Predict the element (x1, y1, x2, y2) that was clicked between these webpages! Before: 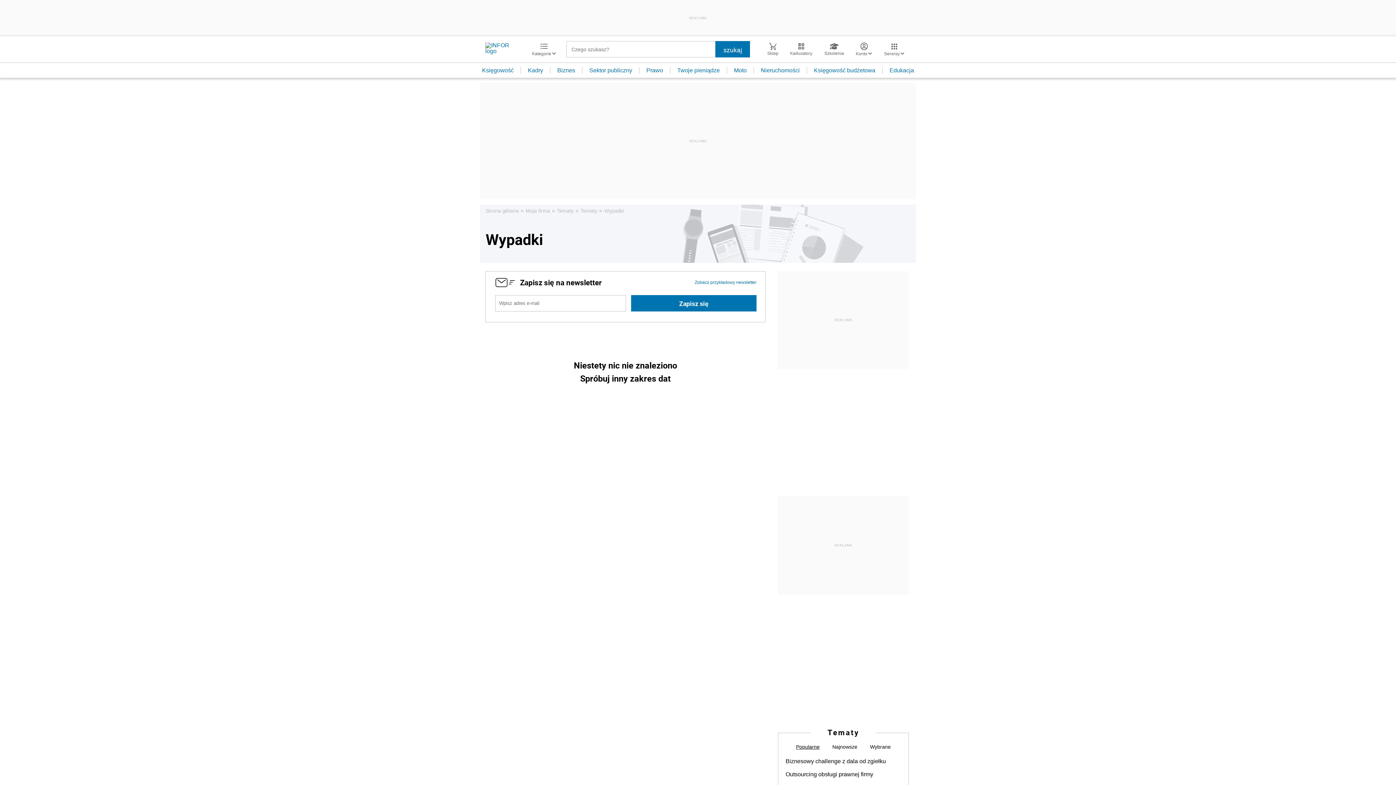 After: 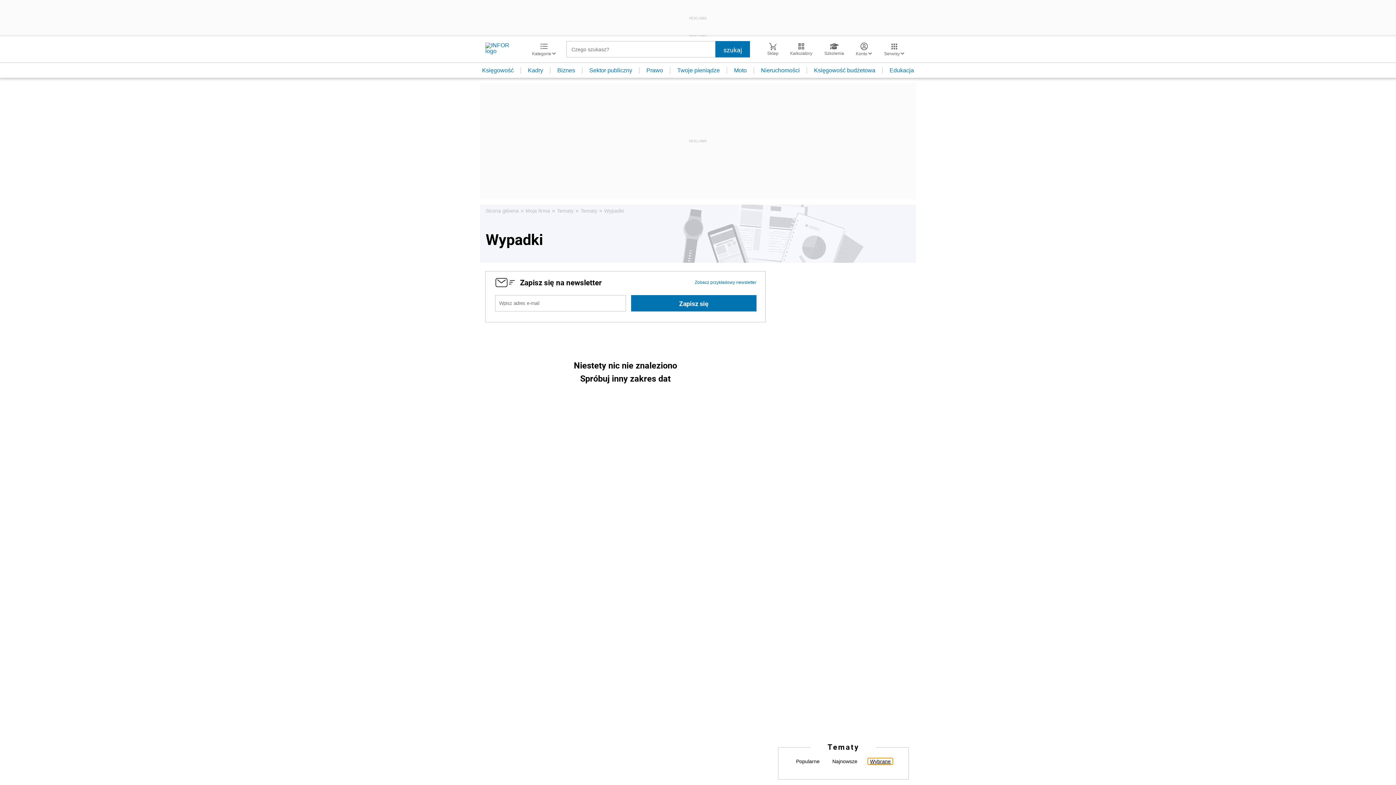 Action: bbox: (868, 744, 893, 750) label: Wybrane